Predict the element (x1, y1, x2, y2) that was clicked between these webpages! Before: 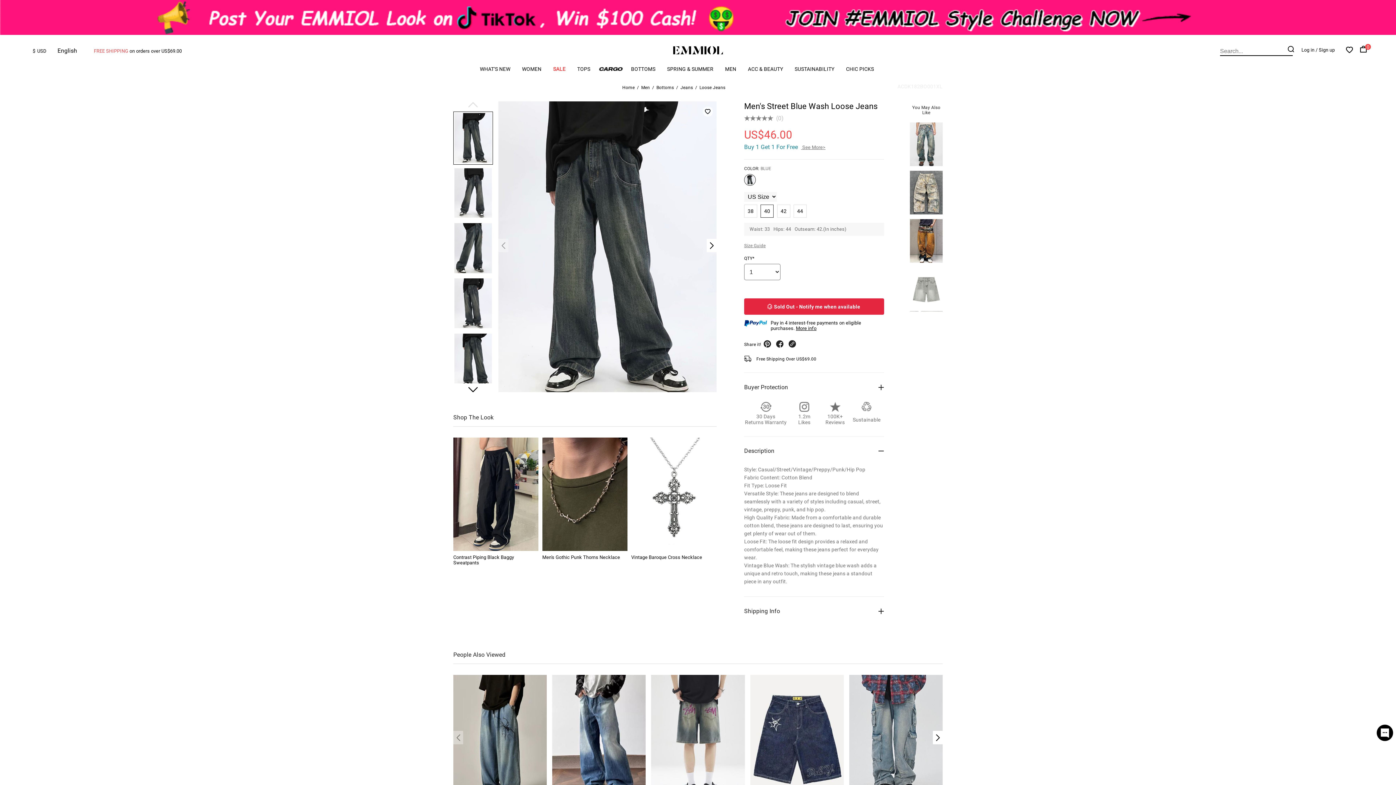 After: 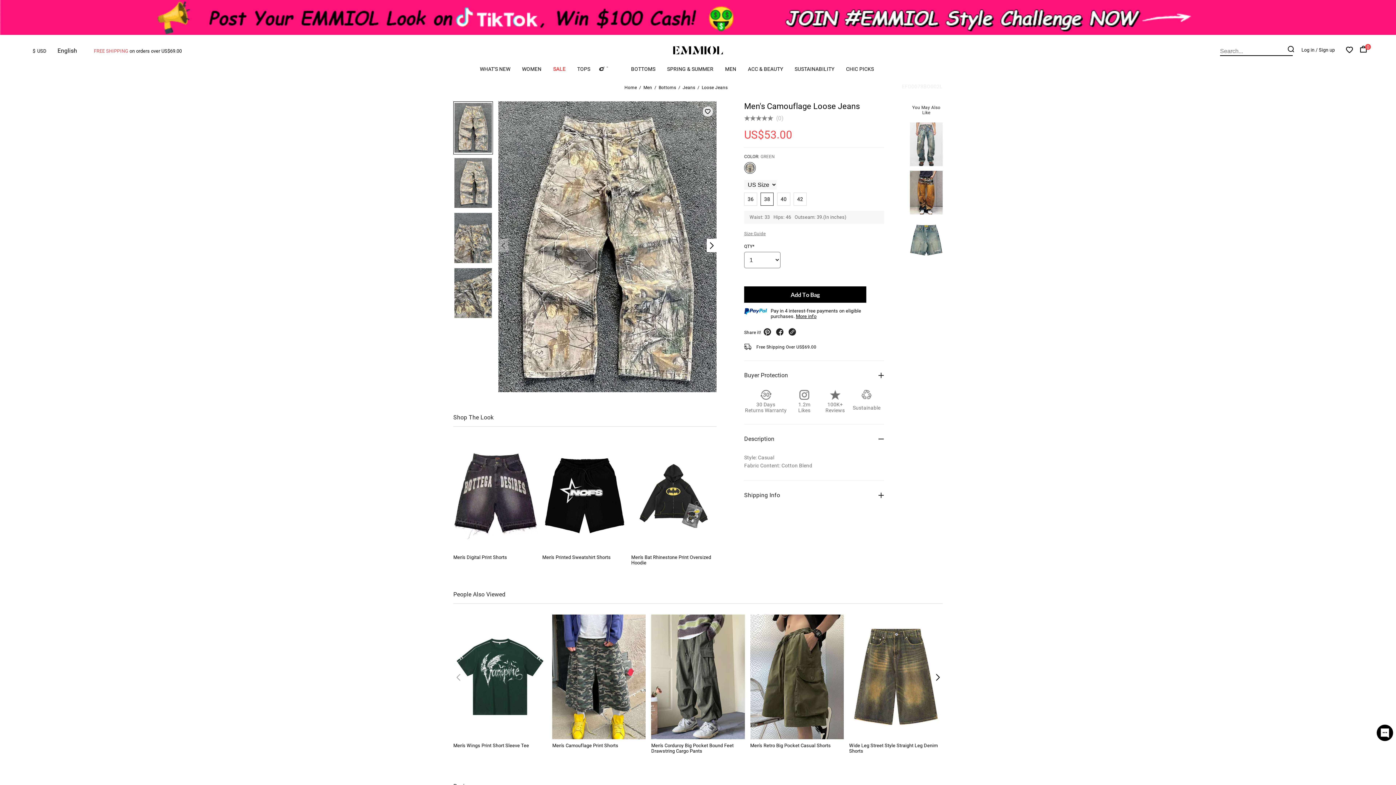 Action: bbox: (910, 209, 942, 216)